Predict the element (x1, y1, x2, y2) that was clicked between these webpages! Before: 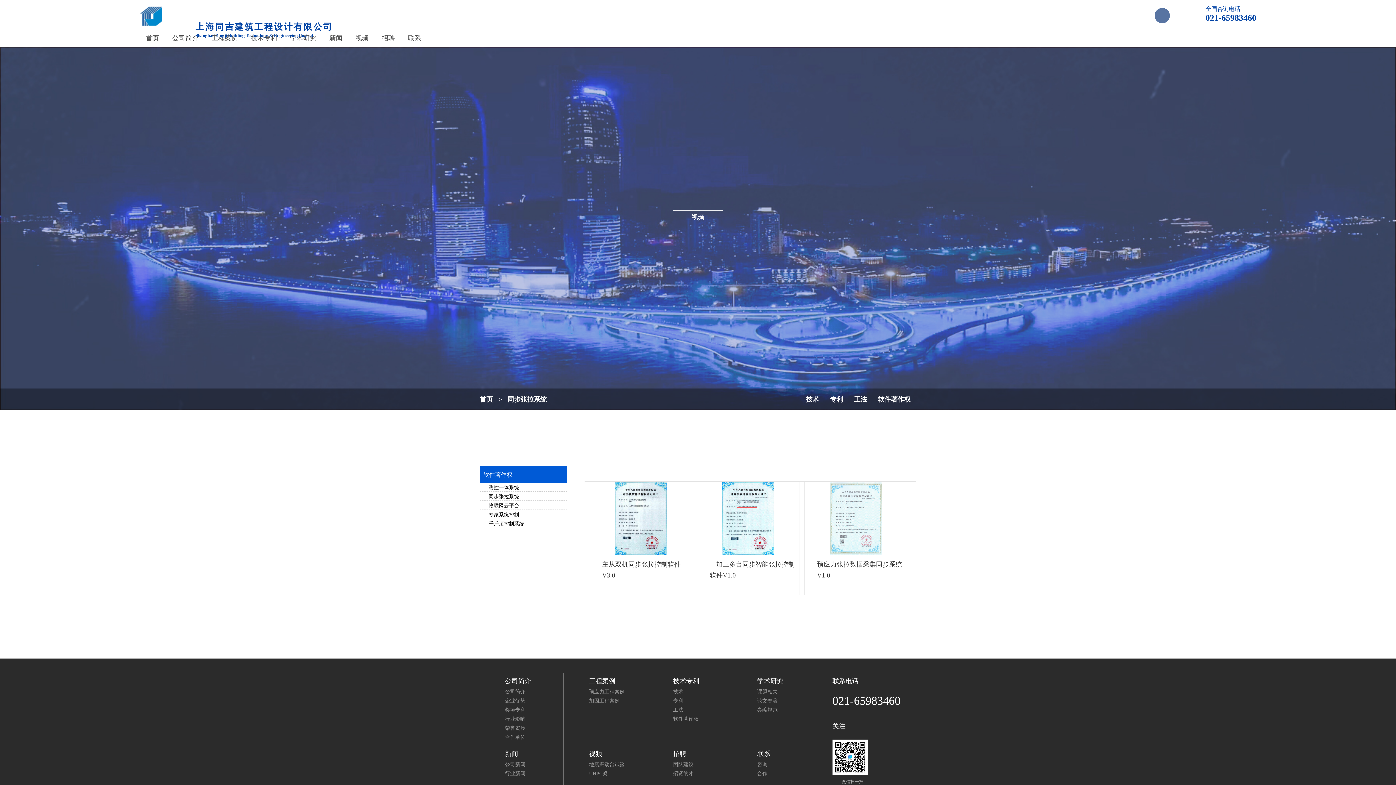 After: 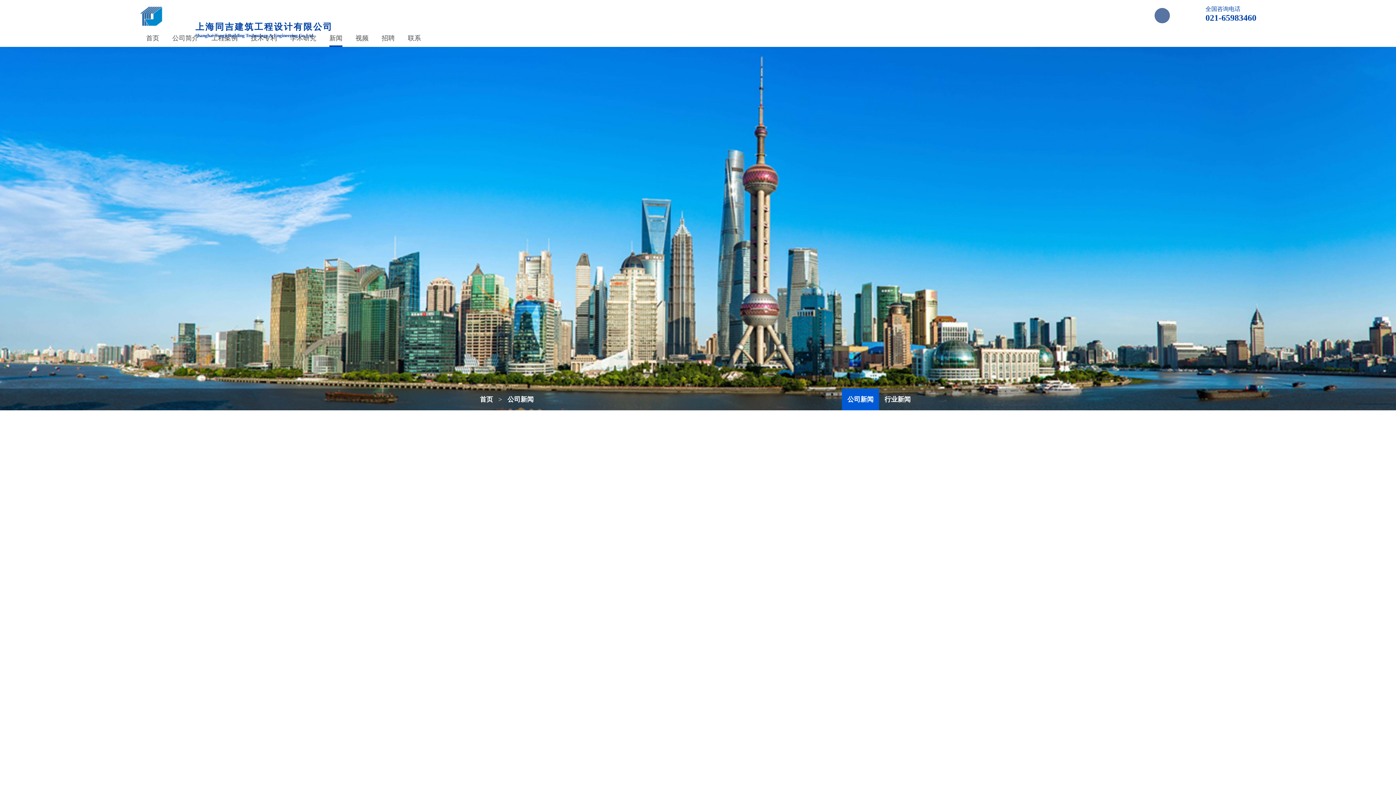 Action: label: 公司新闻 bbox: (505, 762, 525, 767)